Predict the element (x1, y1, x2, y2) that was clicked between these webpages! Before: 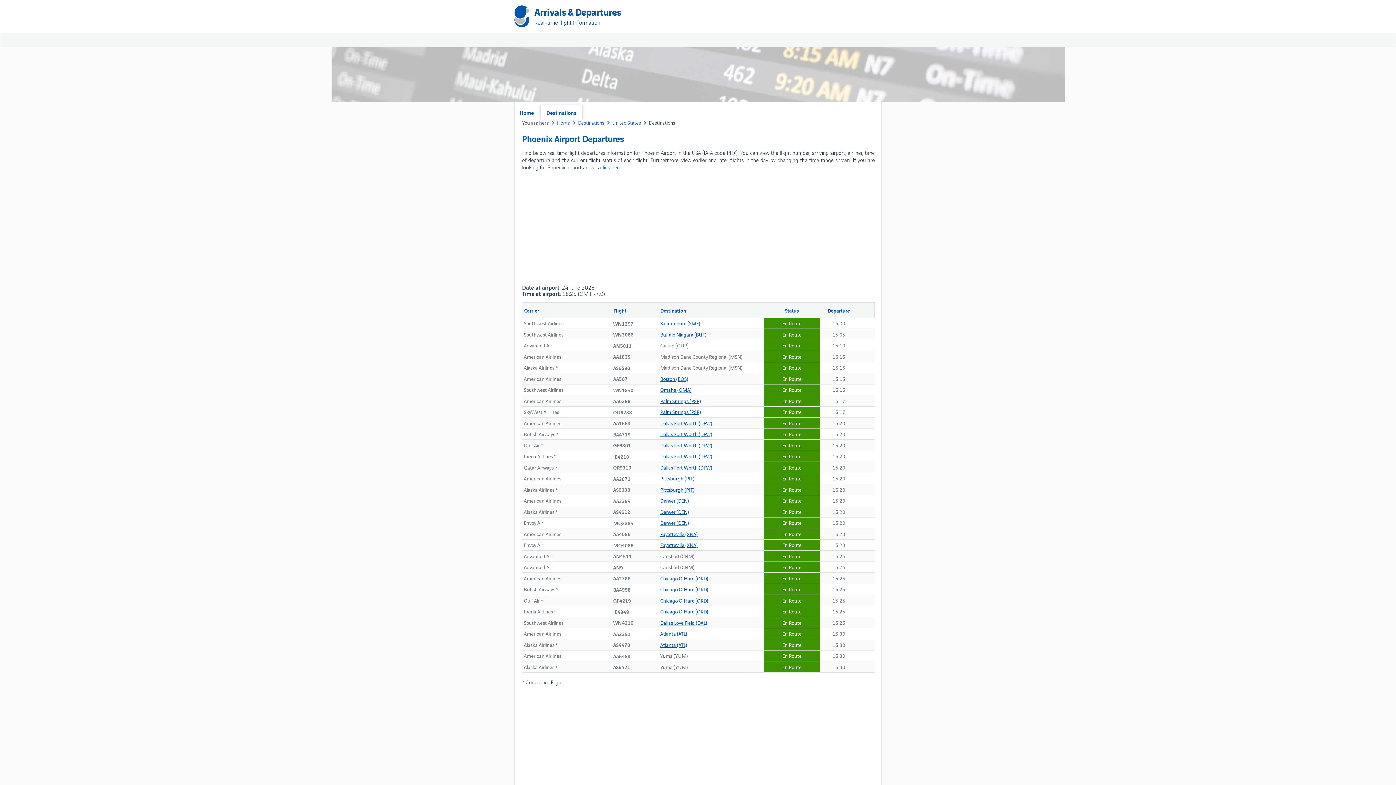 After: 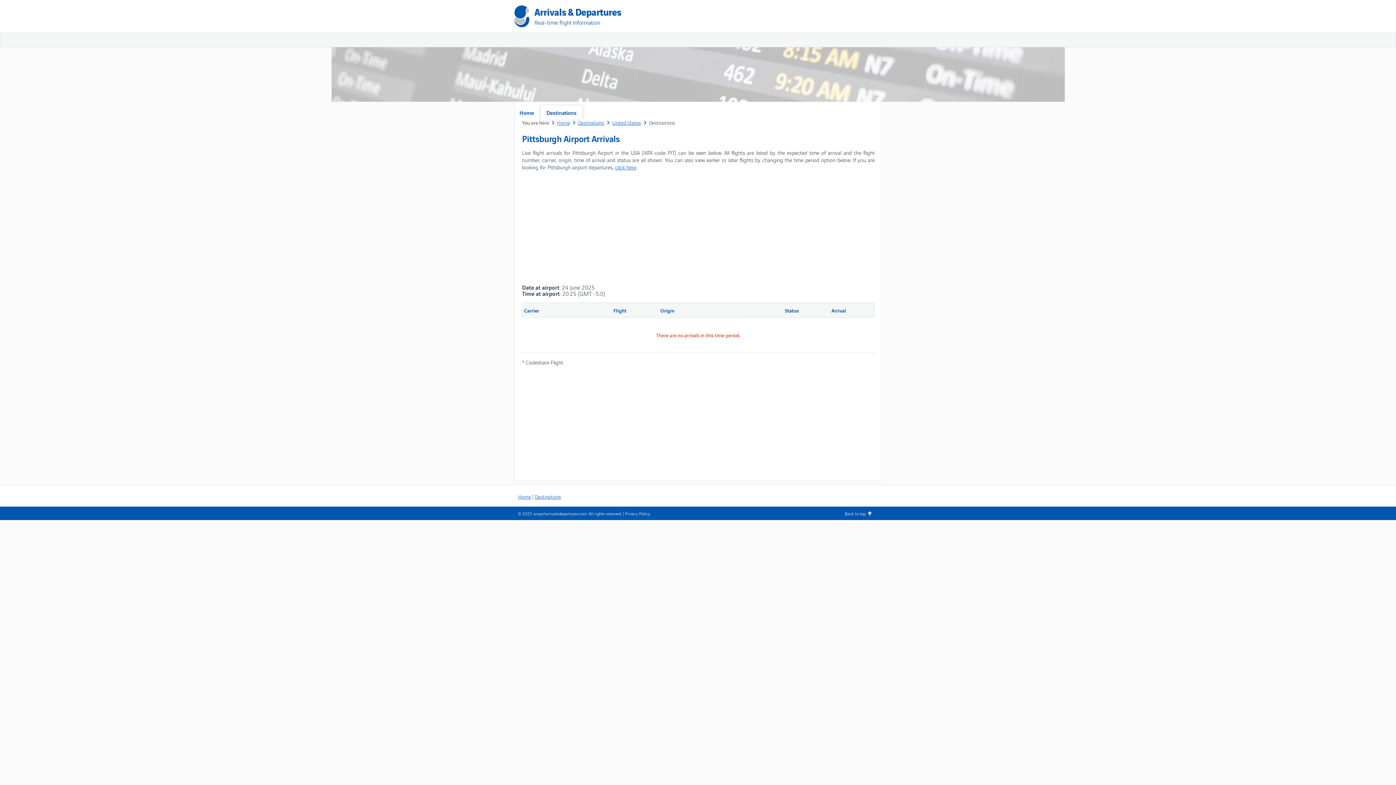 Action: bbox: (660, 486, 694, 493) label: Pittsburgh (PIT)